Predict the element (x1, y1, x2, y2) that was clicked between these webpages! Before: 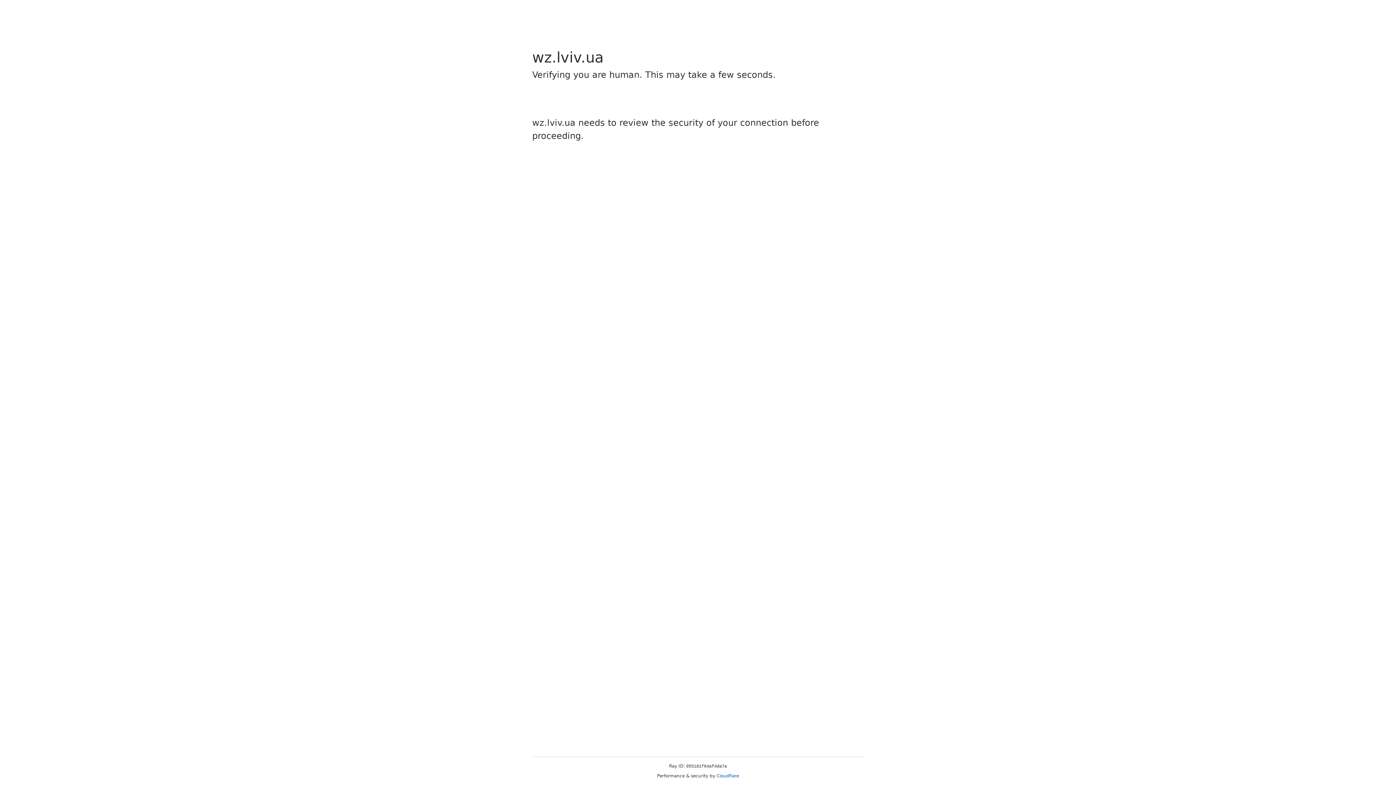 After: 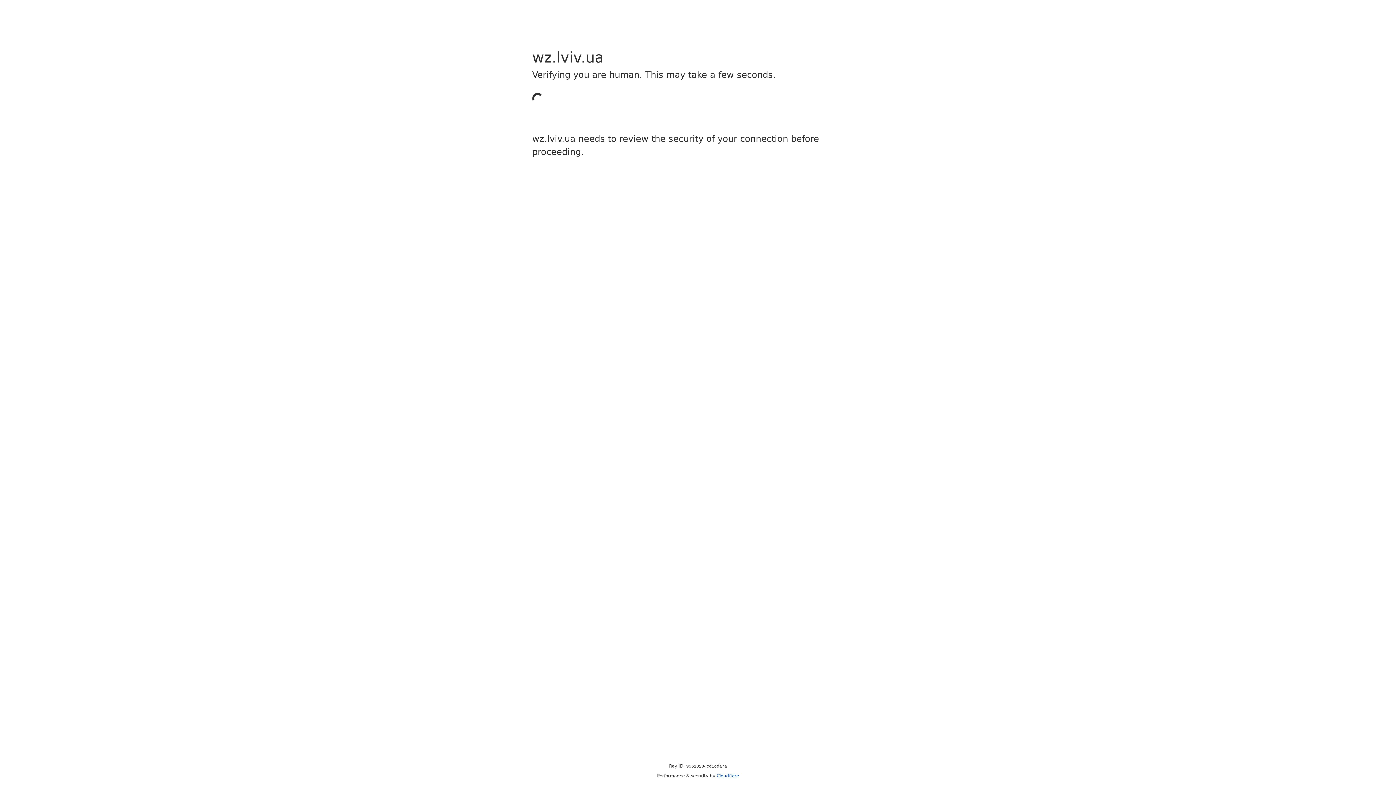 Action: bbox: (716, 773, 739, 778) label: Cloudflare